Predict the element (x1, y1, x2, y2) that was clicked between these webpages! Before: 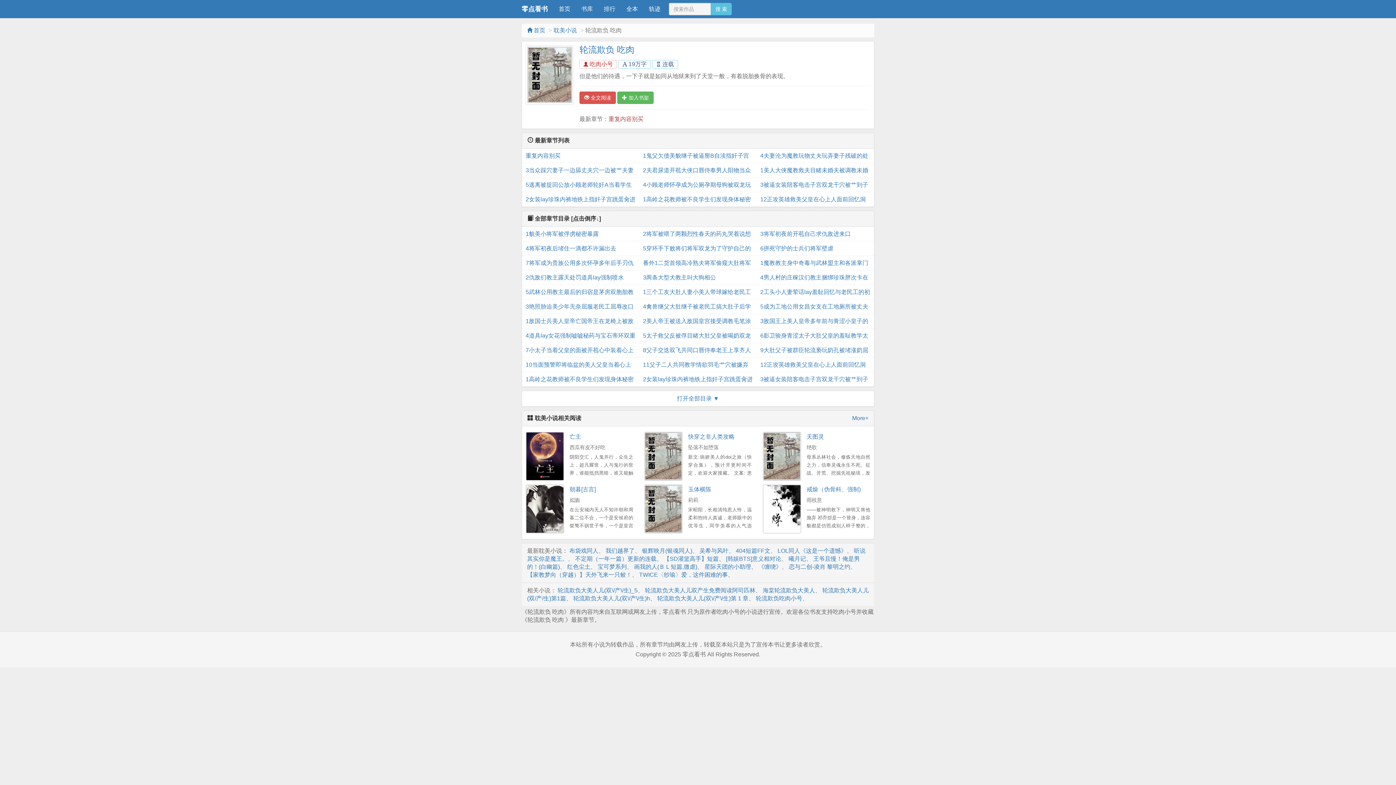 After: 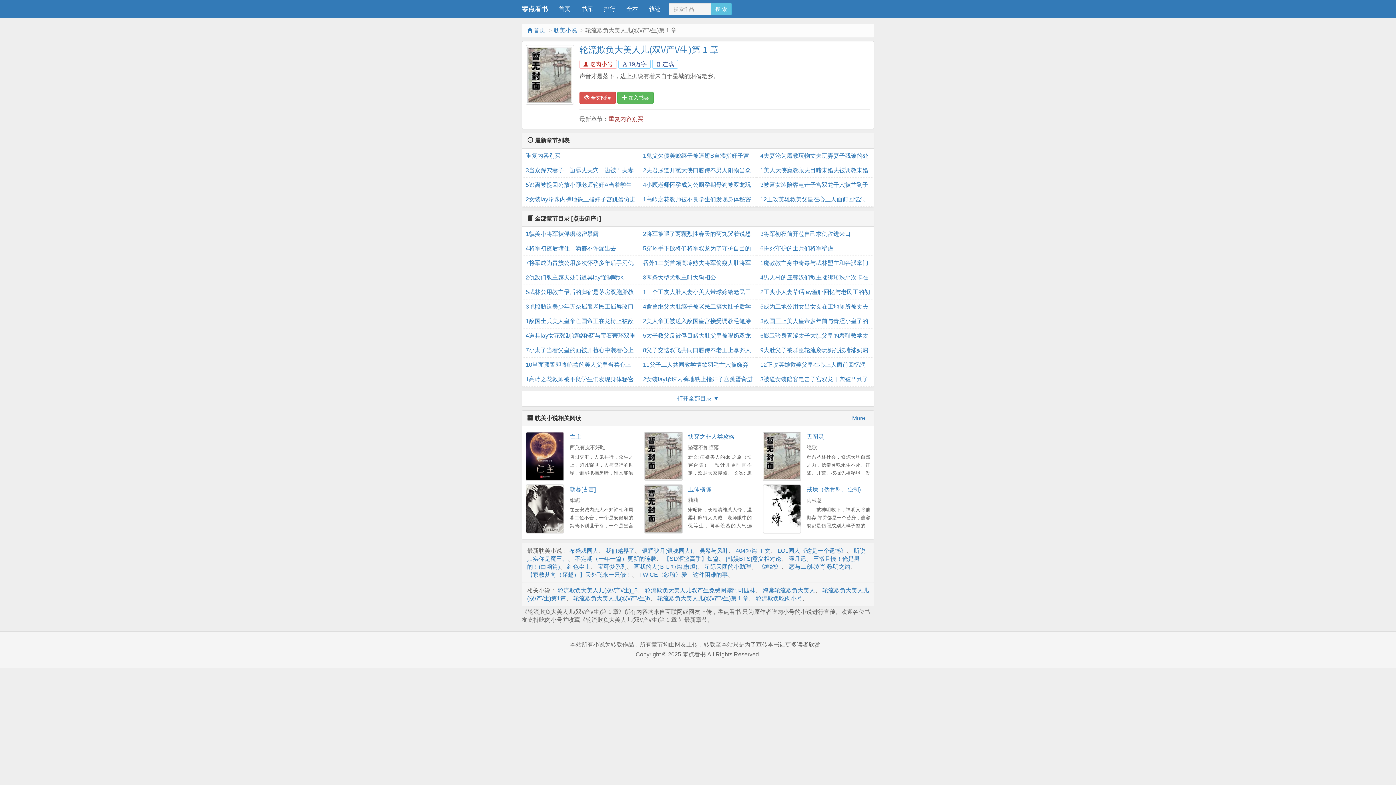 Action: bbox: (657, 595, 748, 601) label: 轮流欺负大美人儿(双\/产\/生)第 1 章